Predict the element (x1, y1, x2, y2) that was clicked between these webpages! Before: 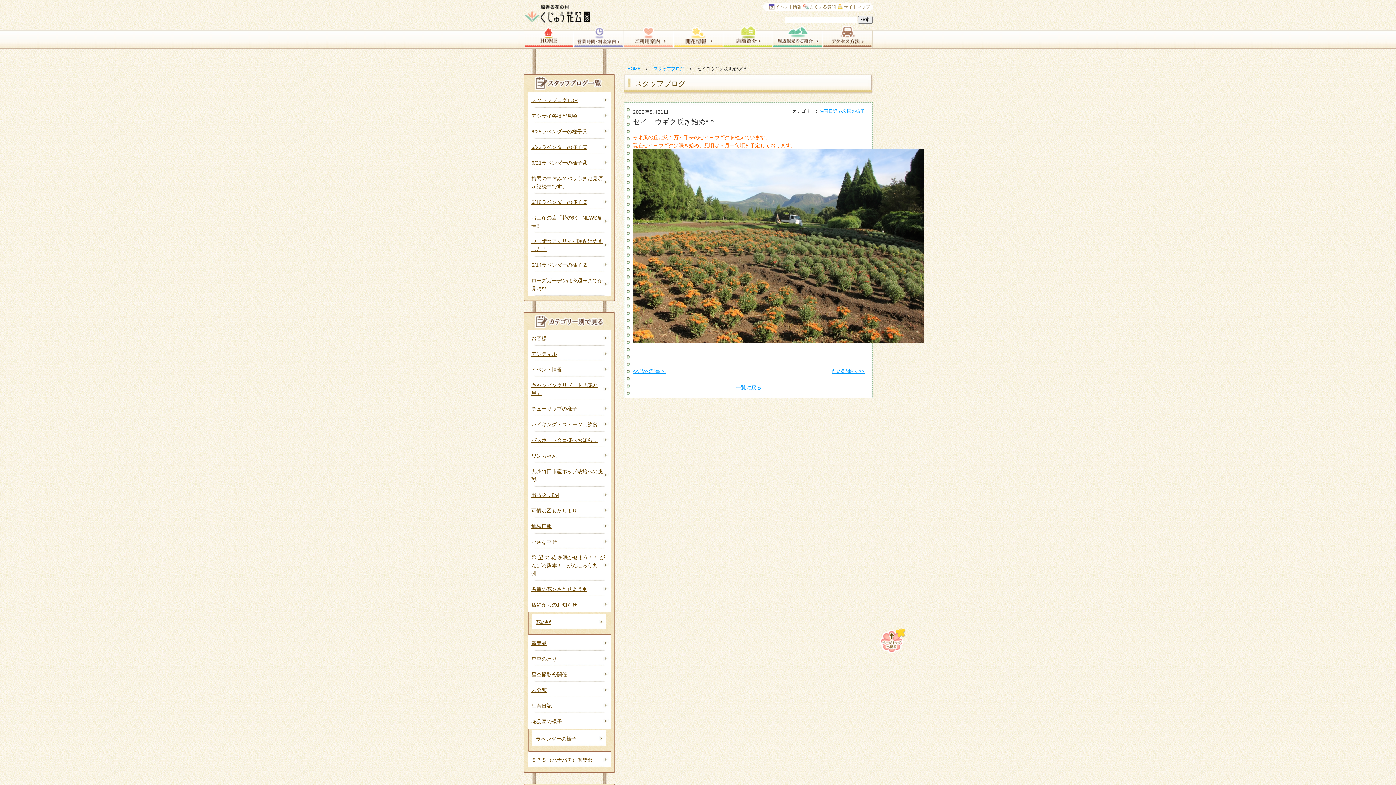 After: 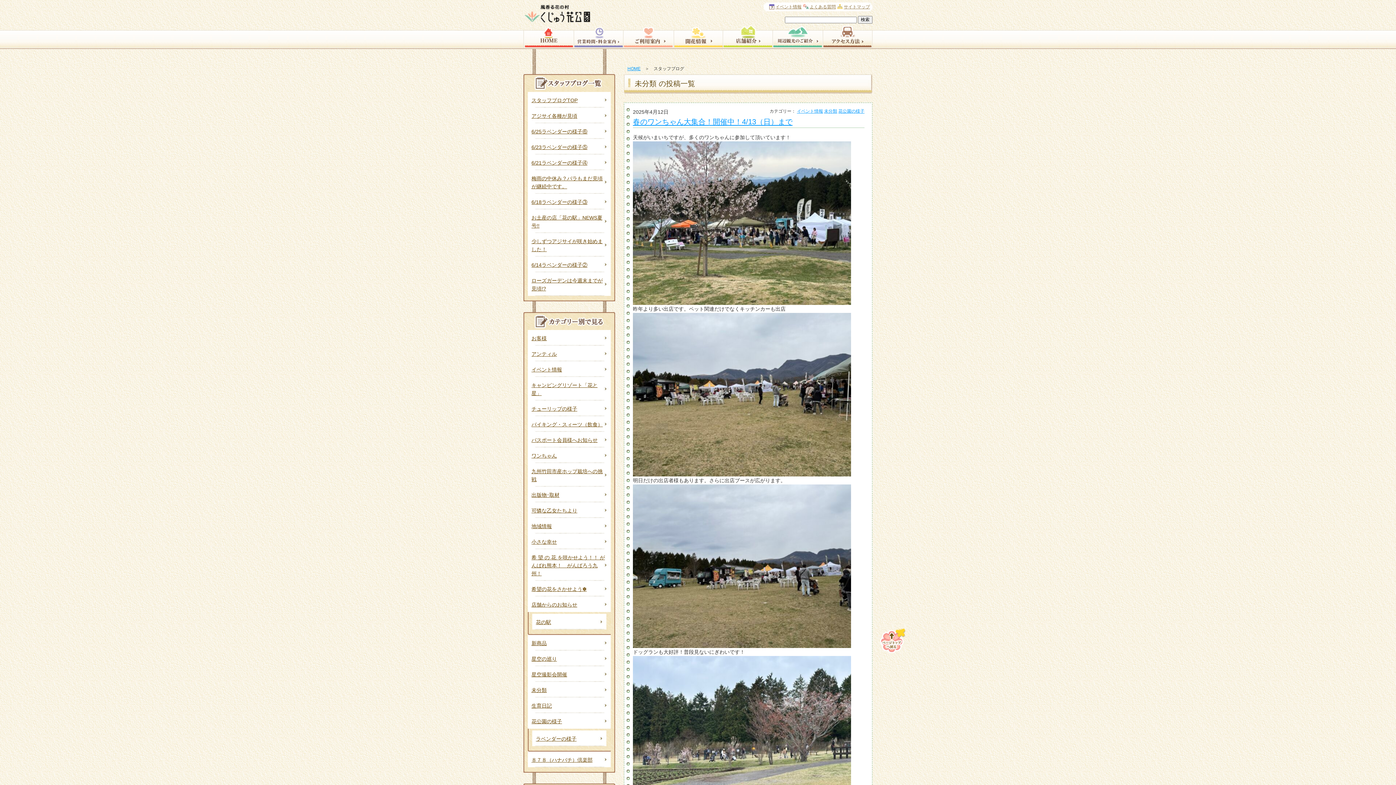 Action: label: 未分類 bbox: (528, 682, 610, 697)